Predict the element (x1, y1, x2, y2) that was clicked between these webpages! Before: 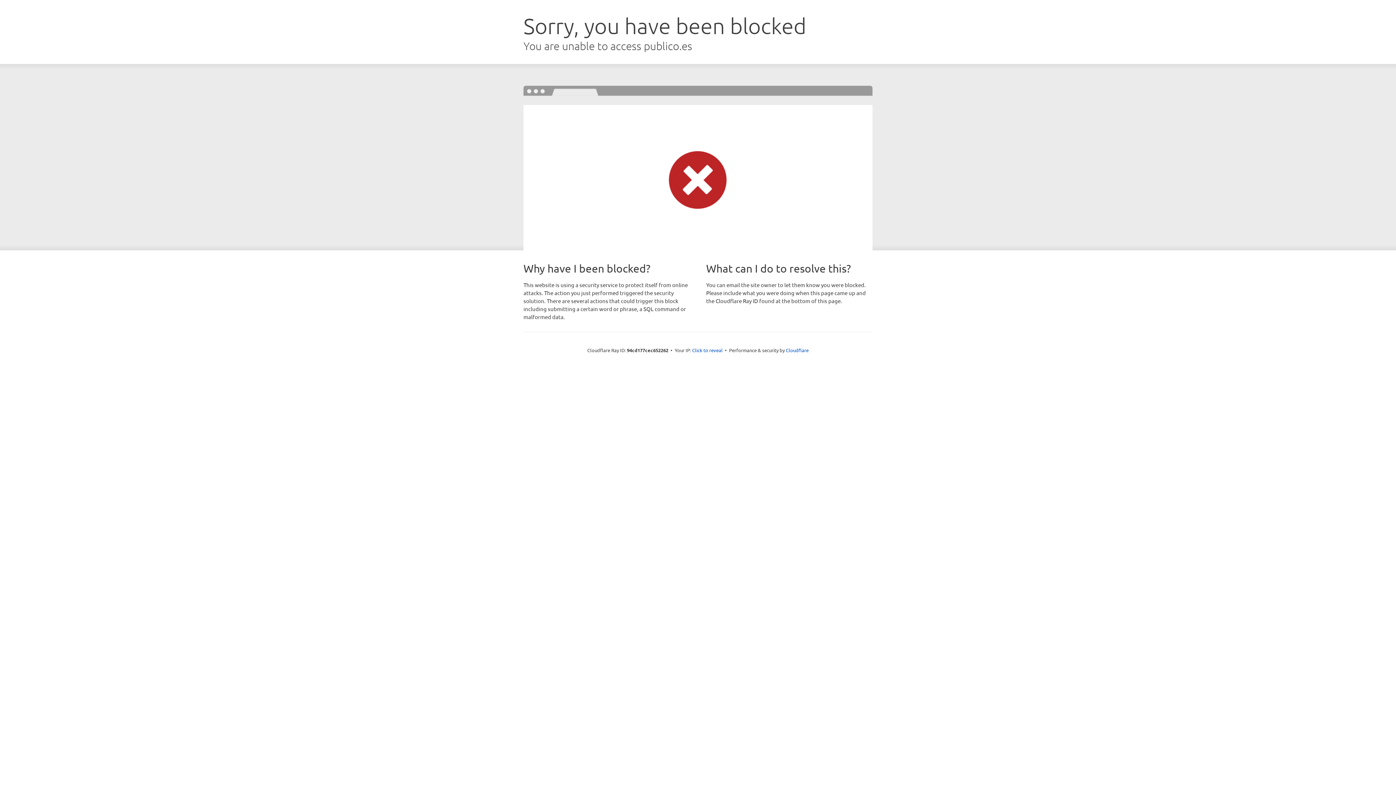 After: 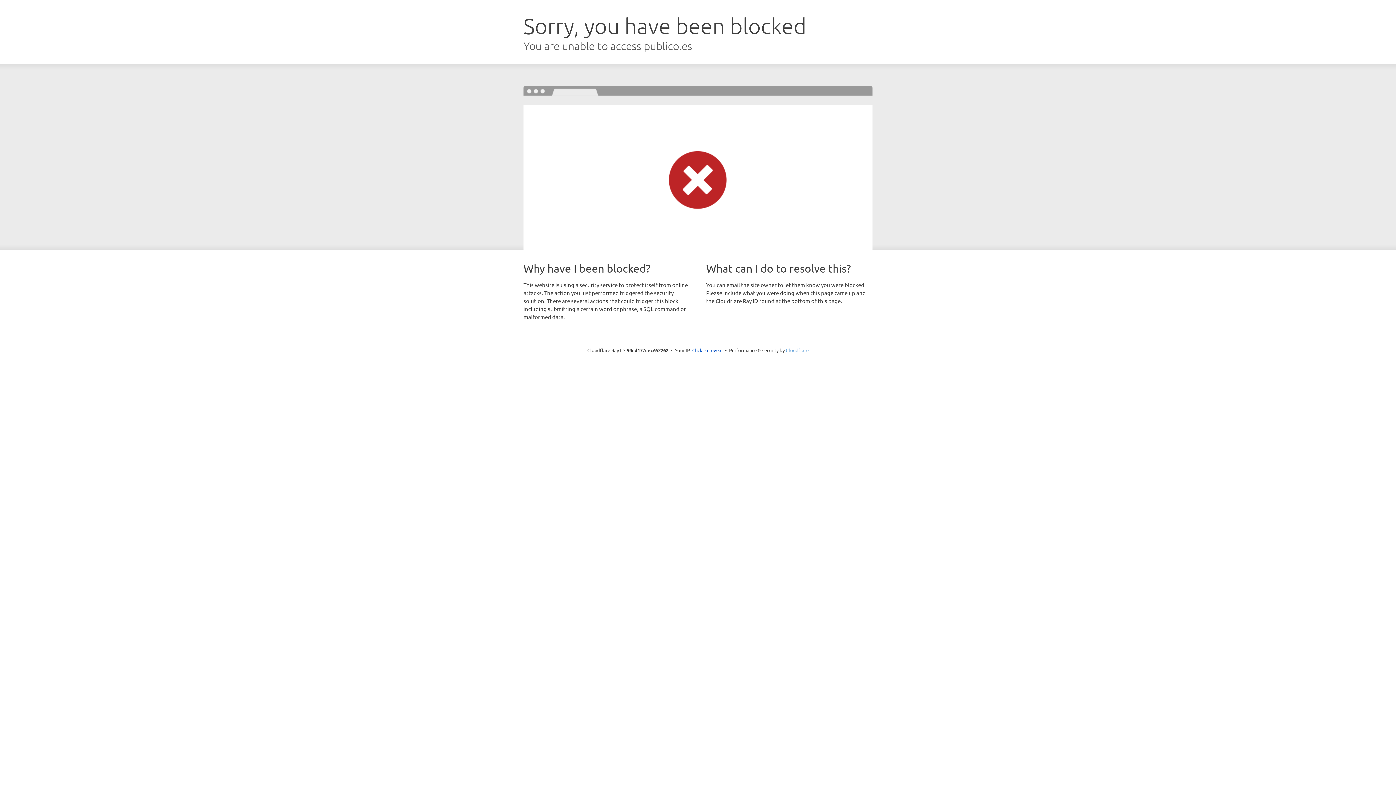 Action: label: Cloudflare bbox: (786, 347, 808, 353)